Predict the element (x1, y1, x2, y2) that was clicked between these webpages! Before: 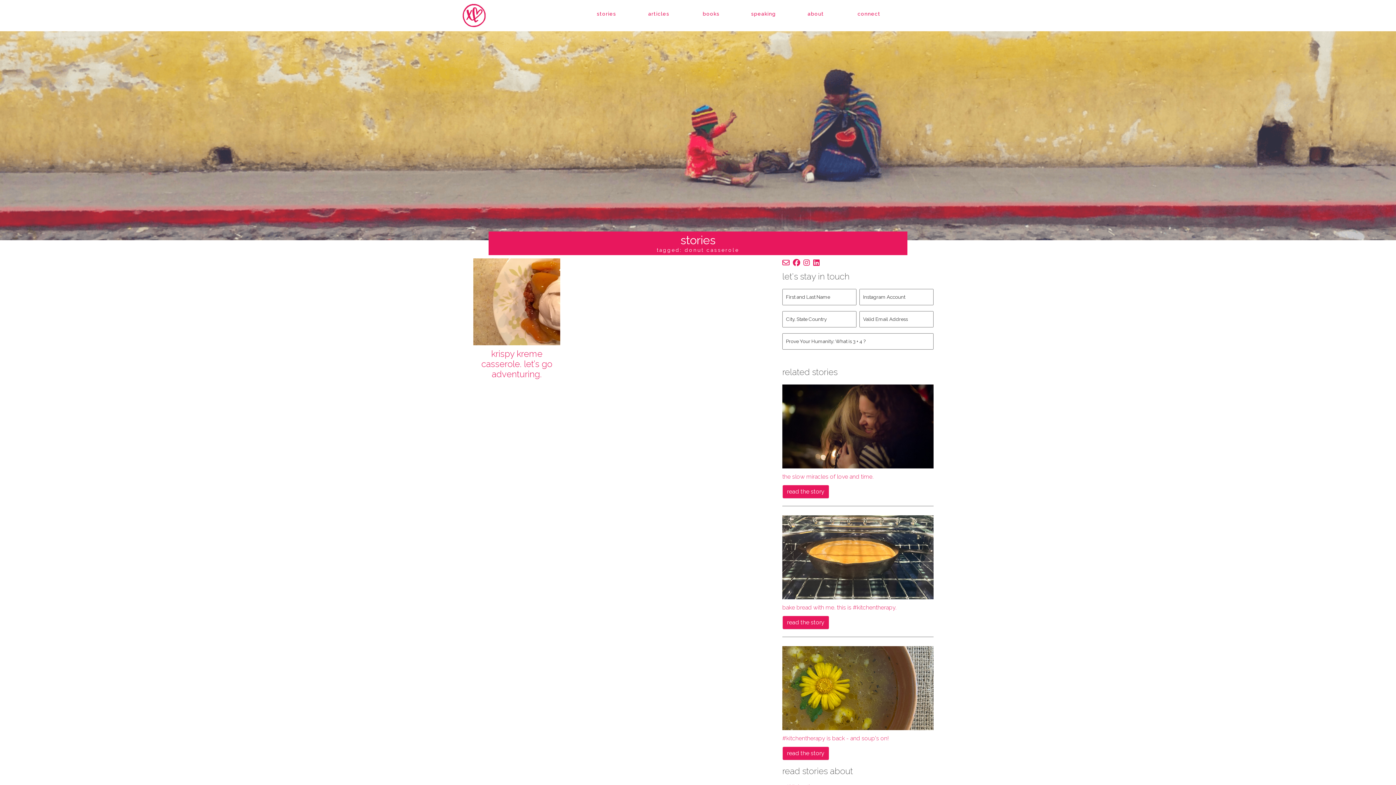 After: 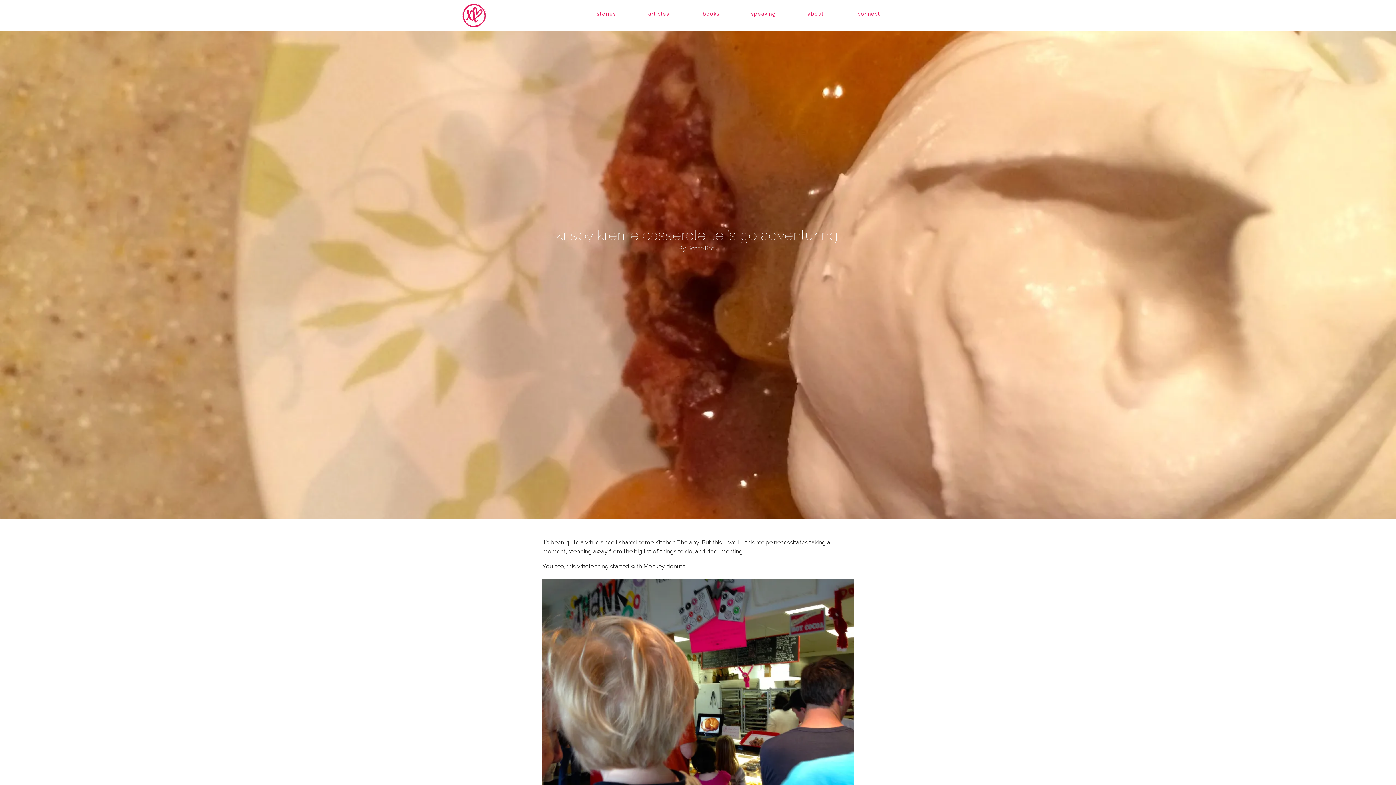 Action: bbox: (481, 348, 552, 379) label: krispy kreme casserole. let’s go adventuring.